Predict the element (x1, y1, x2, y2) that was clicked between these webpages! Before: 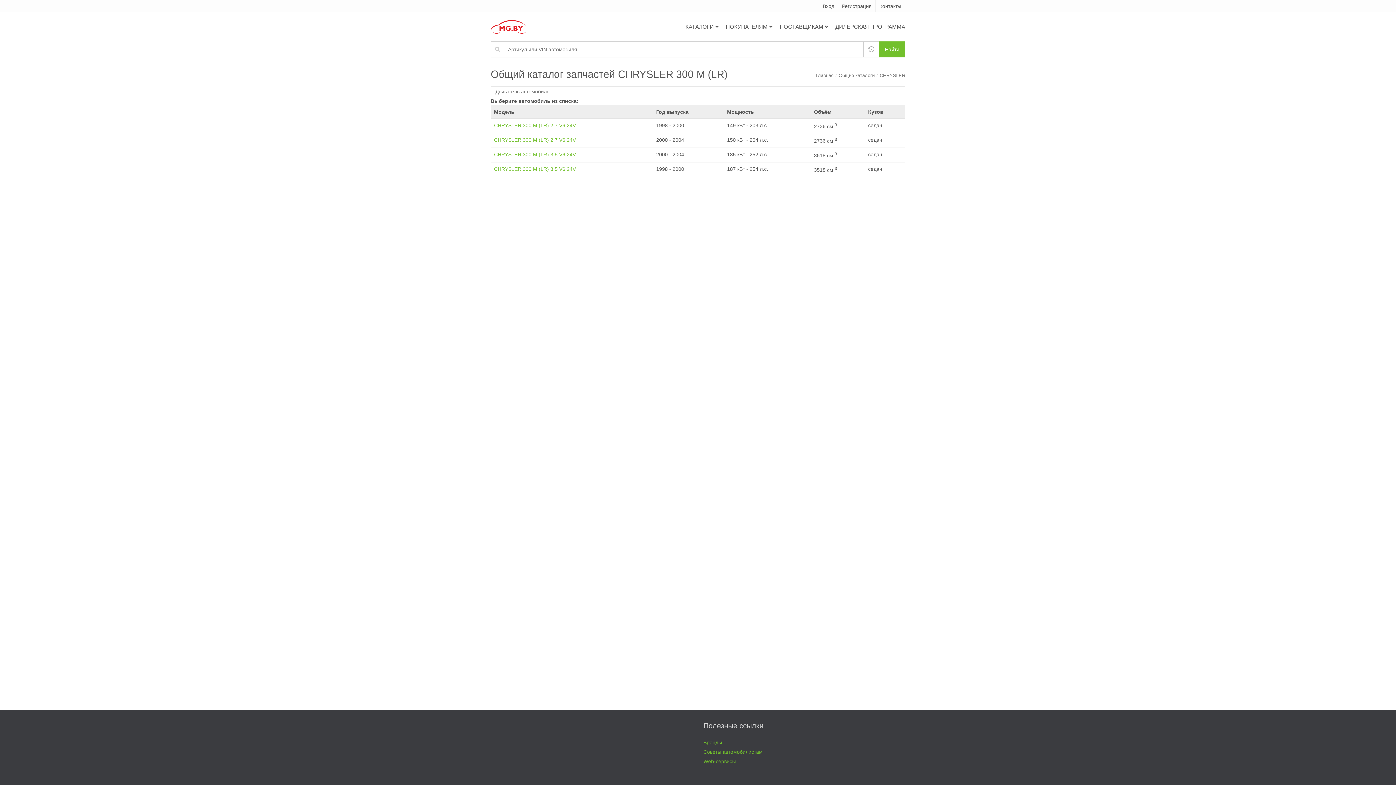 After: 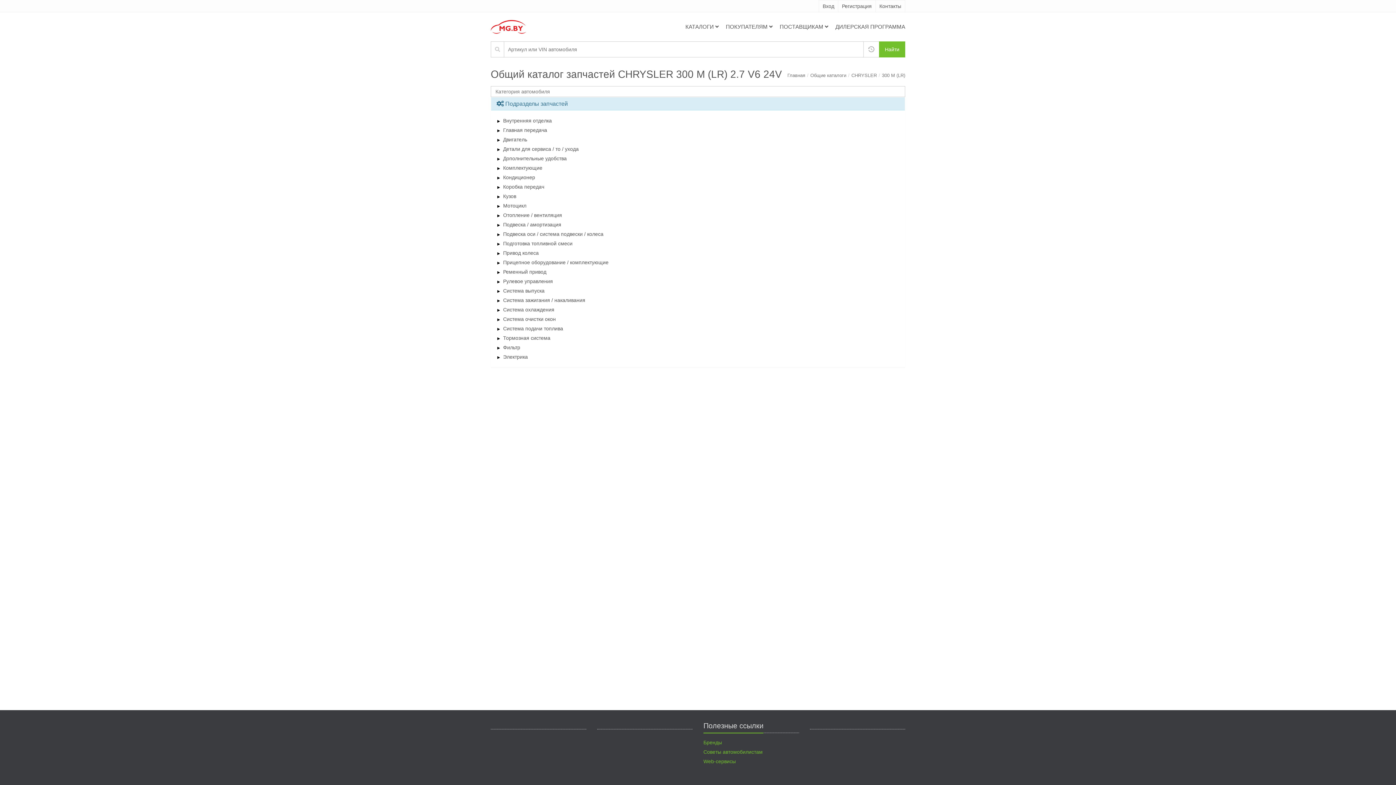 Action: label: CHRYSLER 300 M (LR) 2.7 V6 24V bbox: (494, 137, 576, 142)